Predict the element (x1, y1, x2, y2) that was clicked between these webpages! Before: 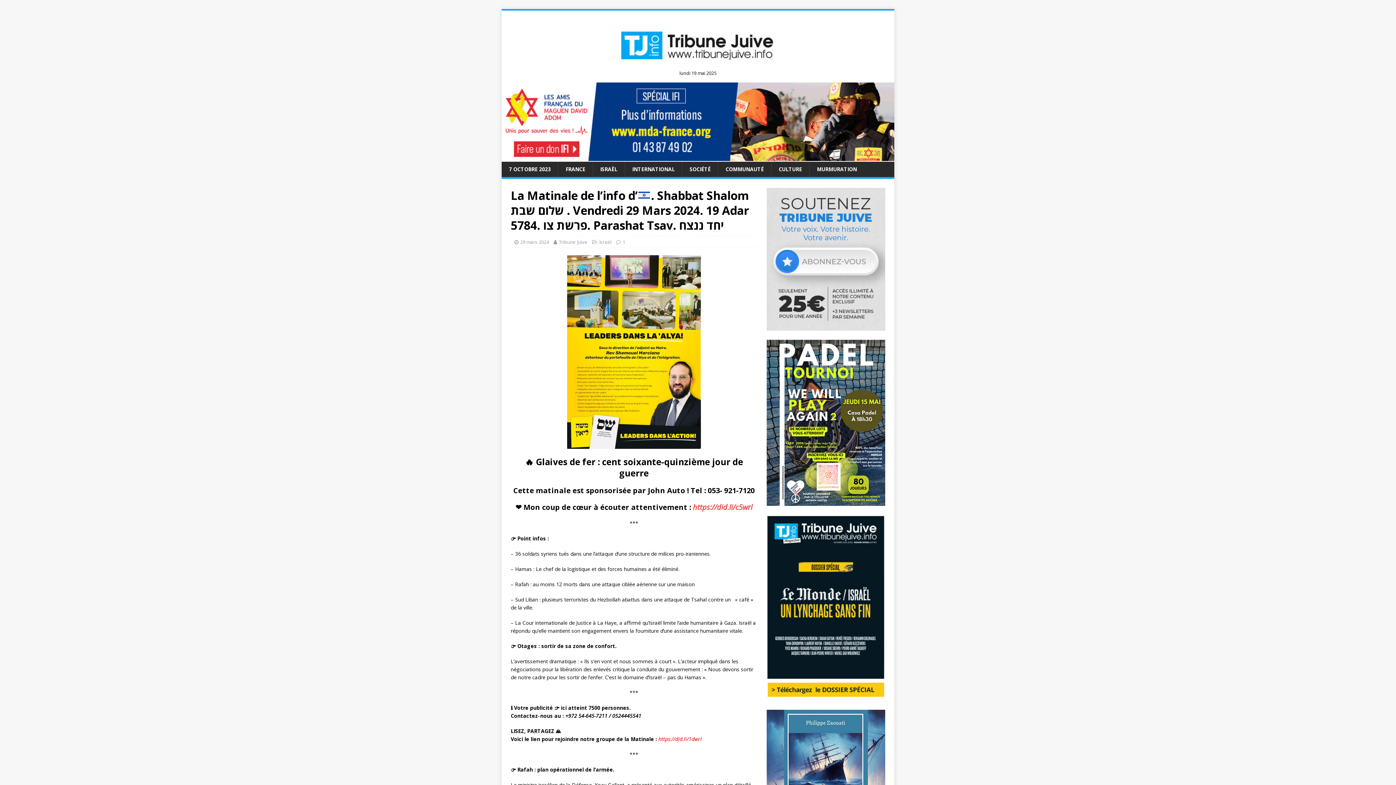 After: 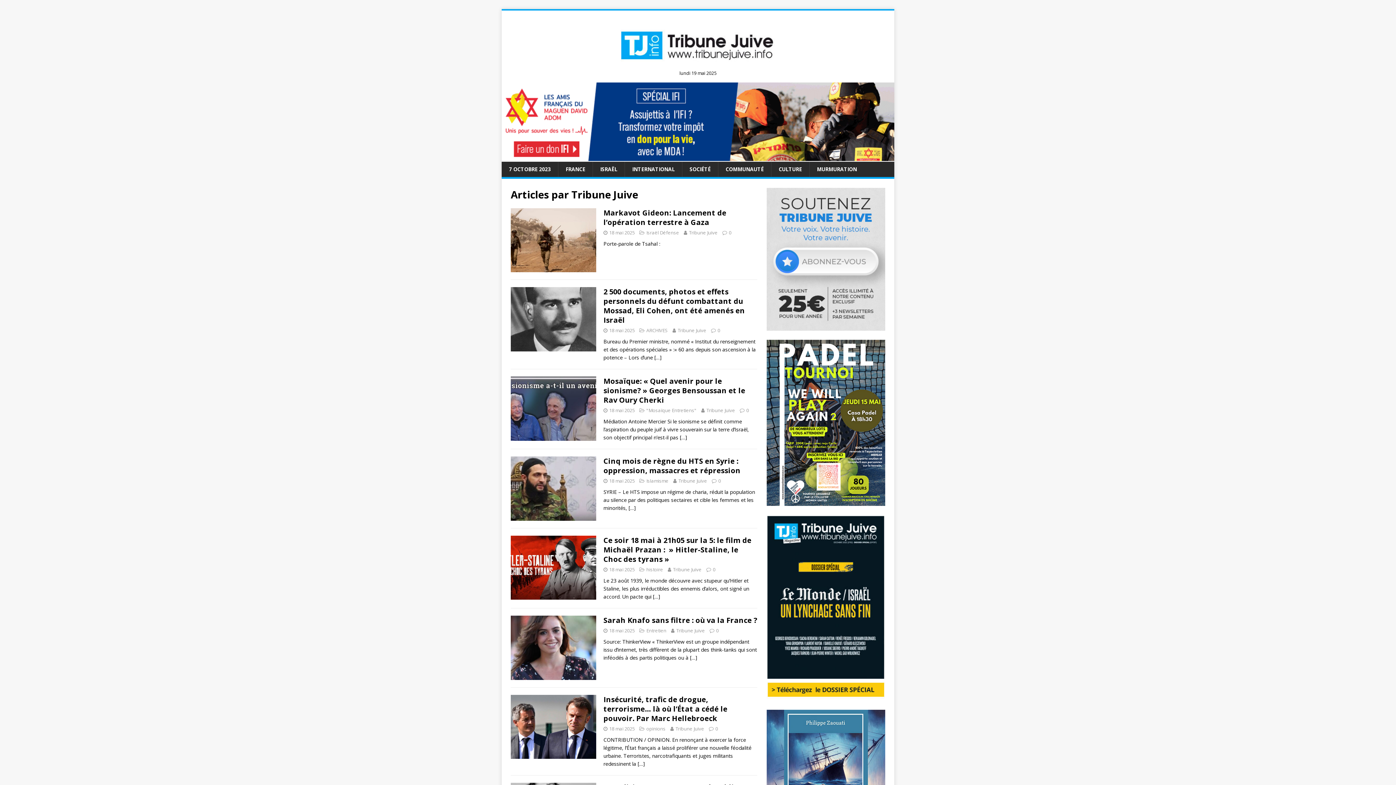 Action: label: Tribune Juive bbox: (558, 238, 587, 245)